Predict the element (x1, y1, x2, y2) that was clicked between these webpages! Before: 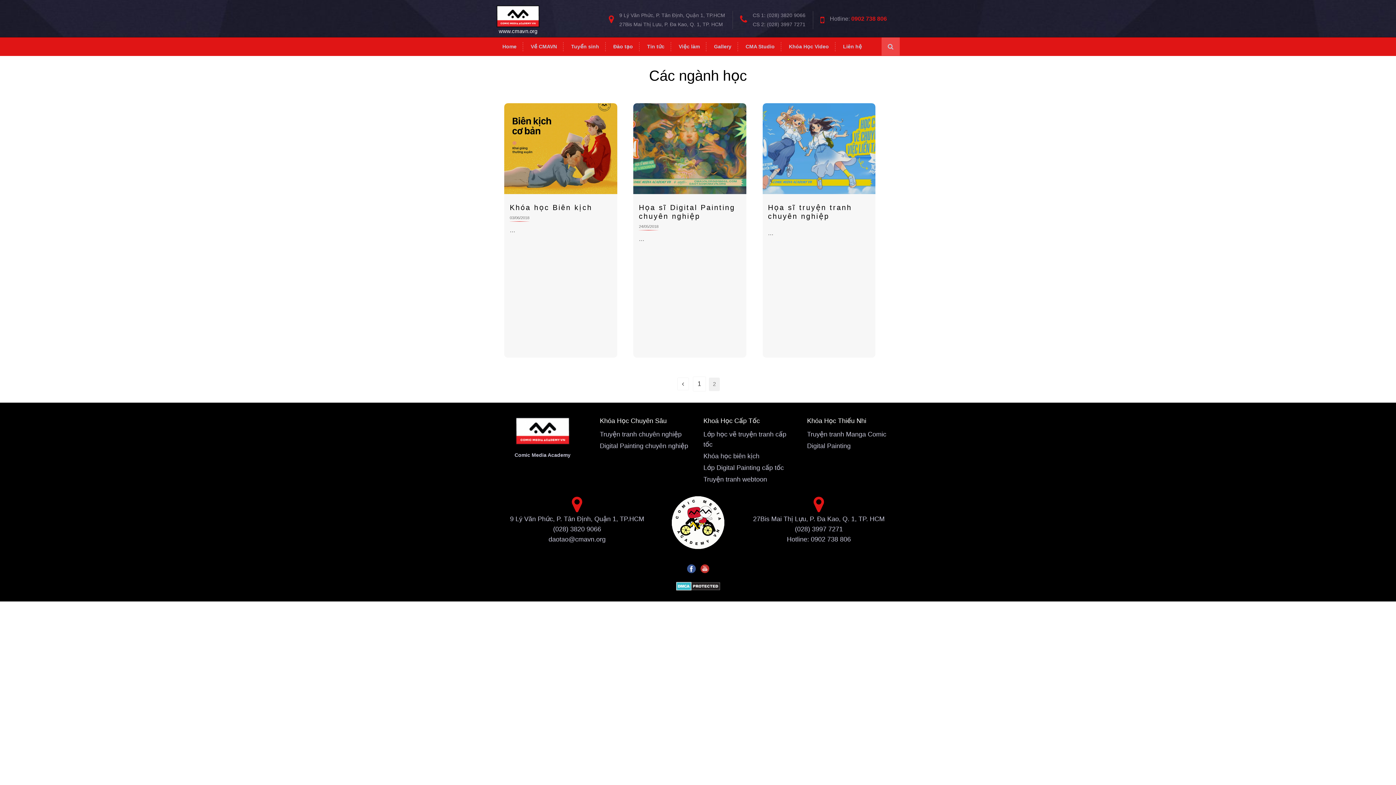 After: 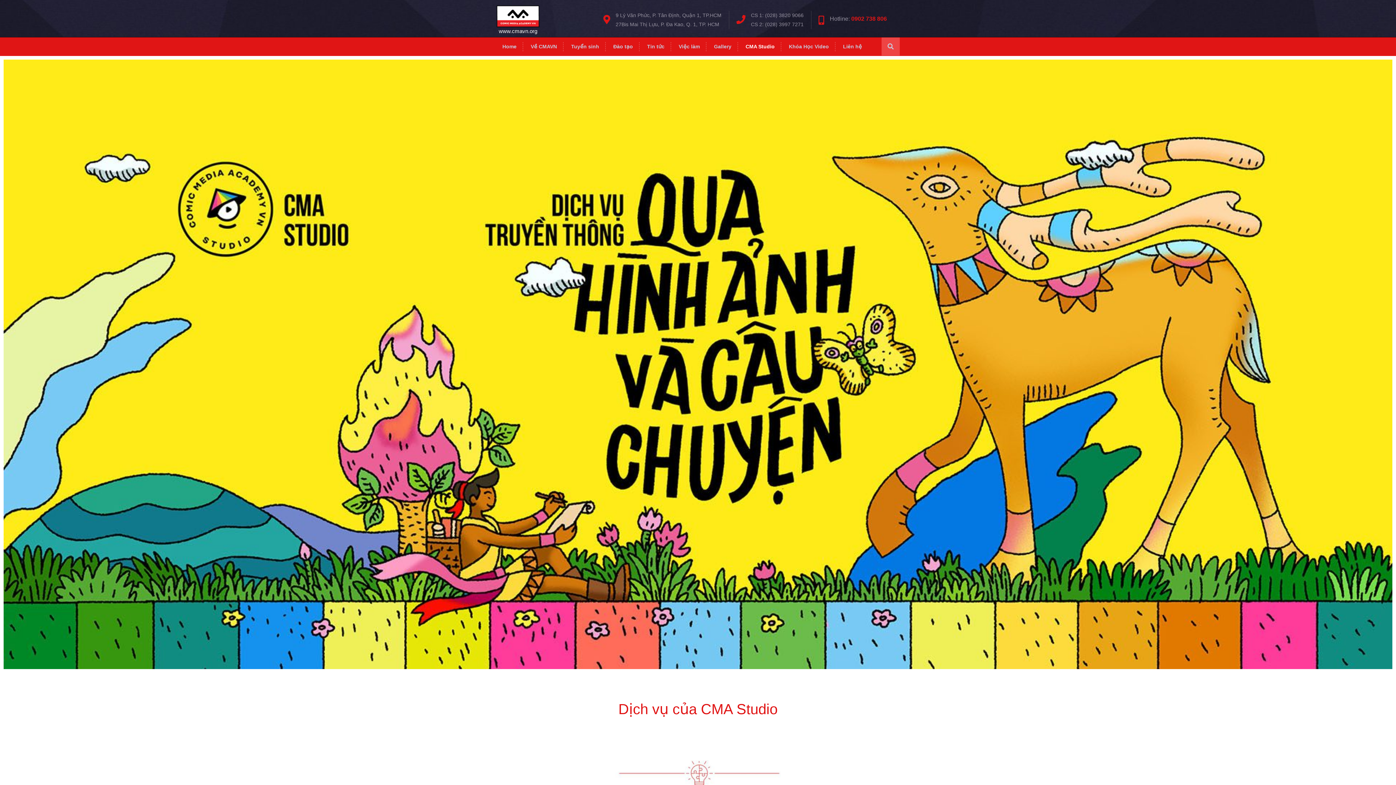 Action: label: CMA Studio bbox: (739, 42, 781, 51)